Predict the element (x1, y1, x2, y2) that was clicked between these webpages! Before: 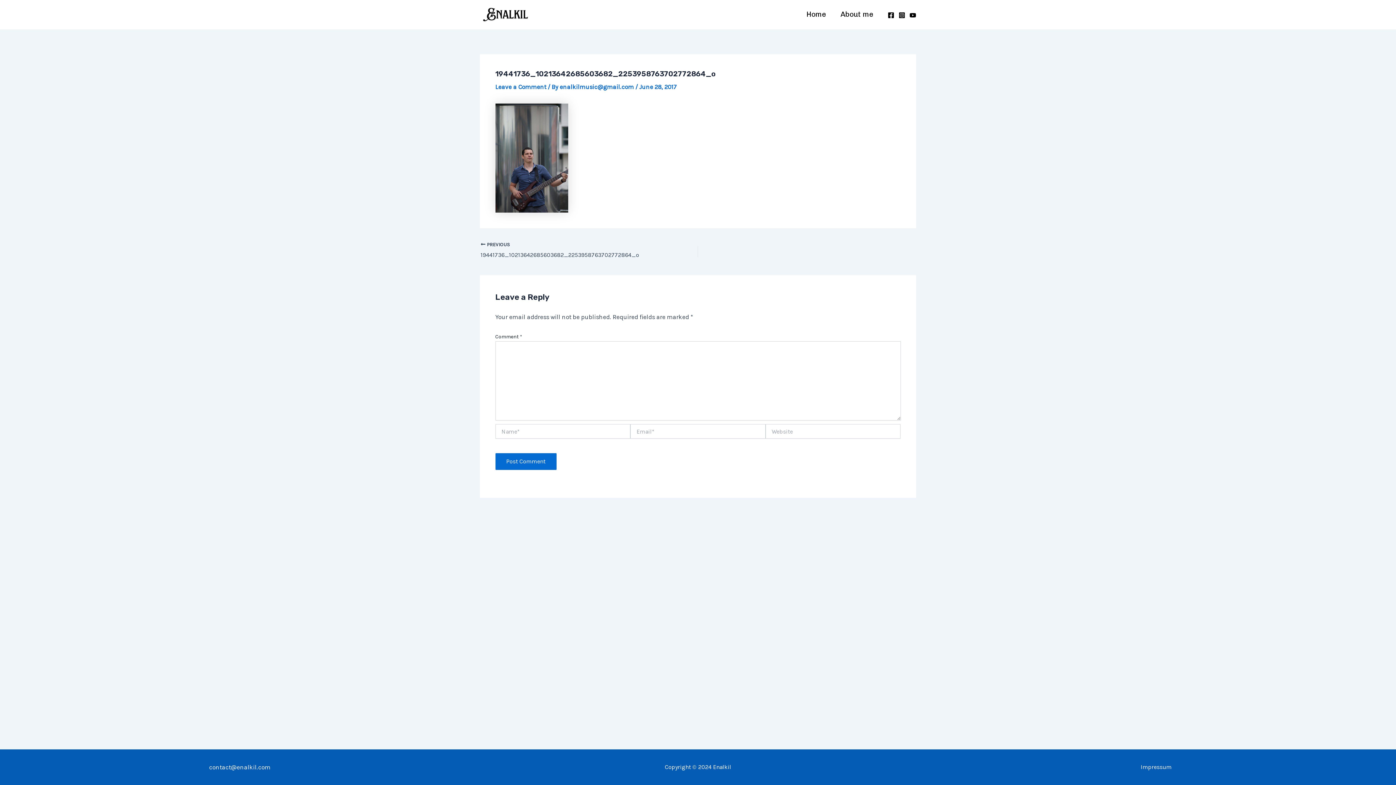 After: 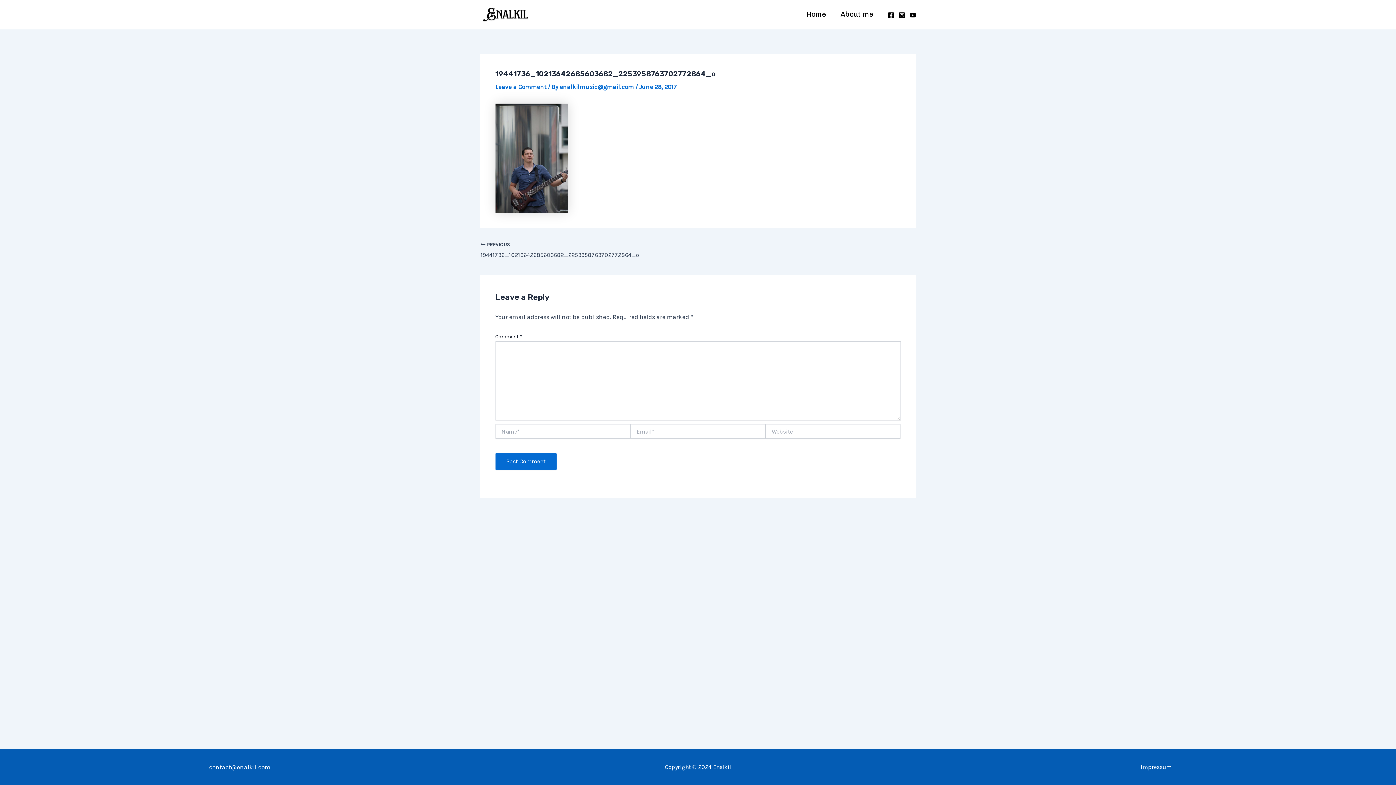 Action: bbox: (480, 241, 655, 260) label:  PREVIOUS

19441736_10213642685603682_2253958763702772864_o